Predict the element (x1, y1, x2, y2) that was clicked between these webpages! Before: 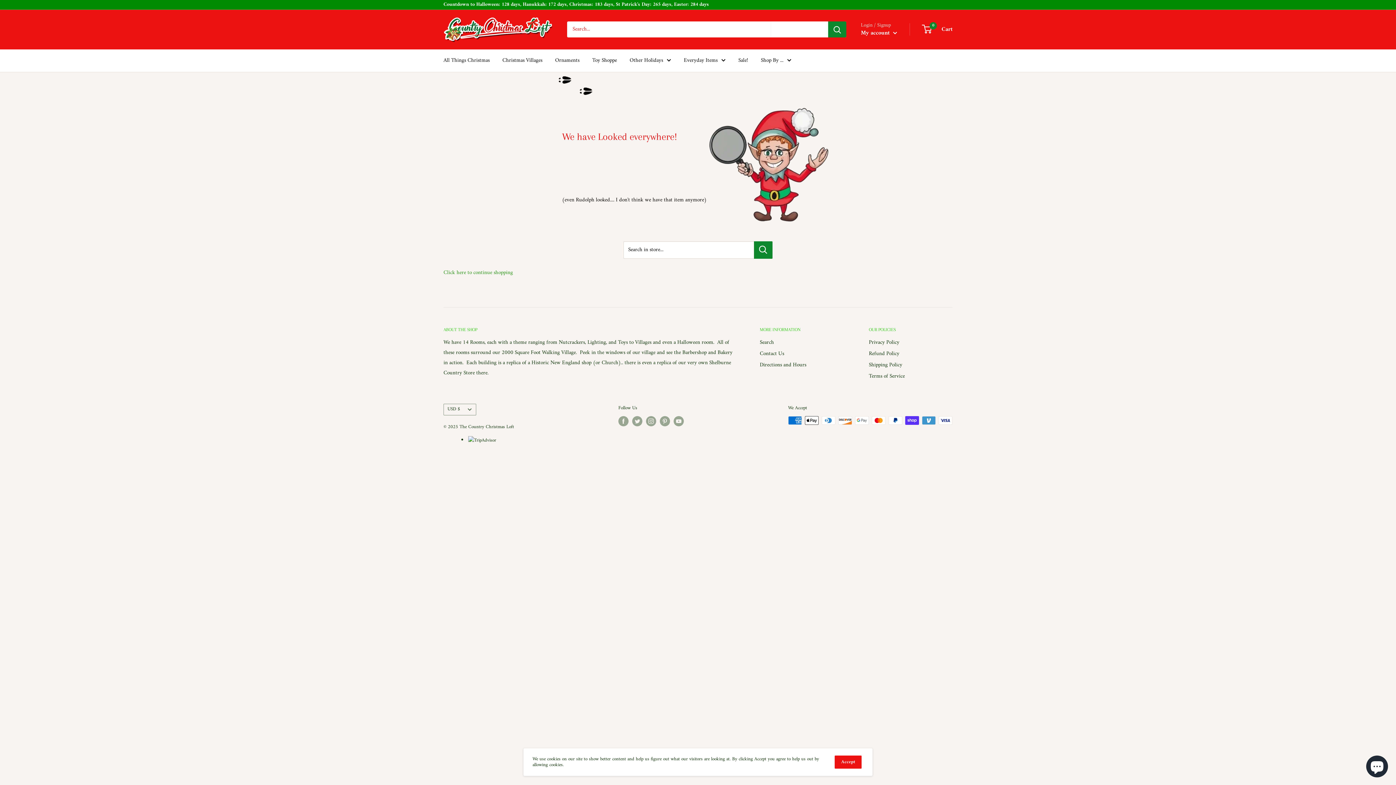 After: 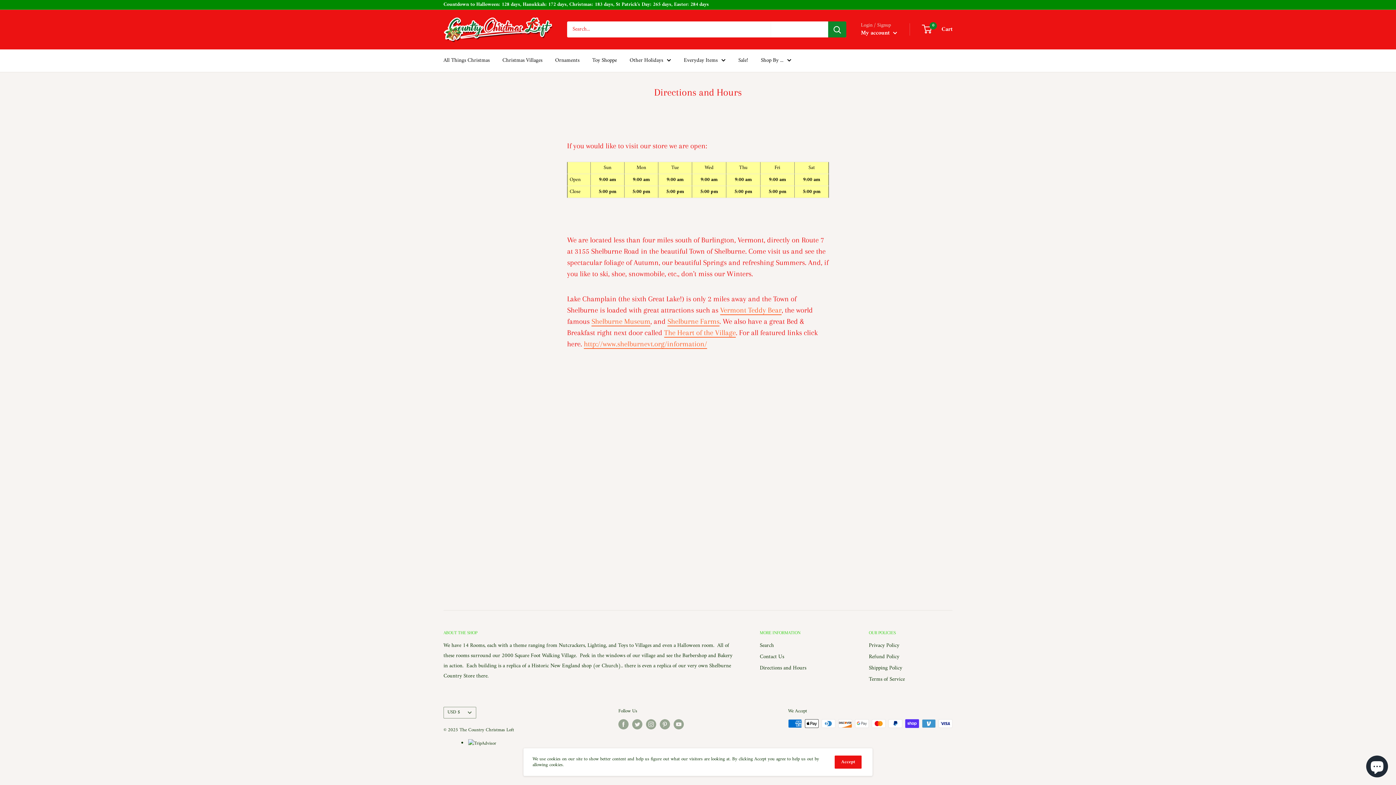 Action: bbox: (760, 359, 843, 370) label: Directions and Hours